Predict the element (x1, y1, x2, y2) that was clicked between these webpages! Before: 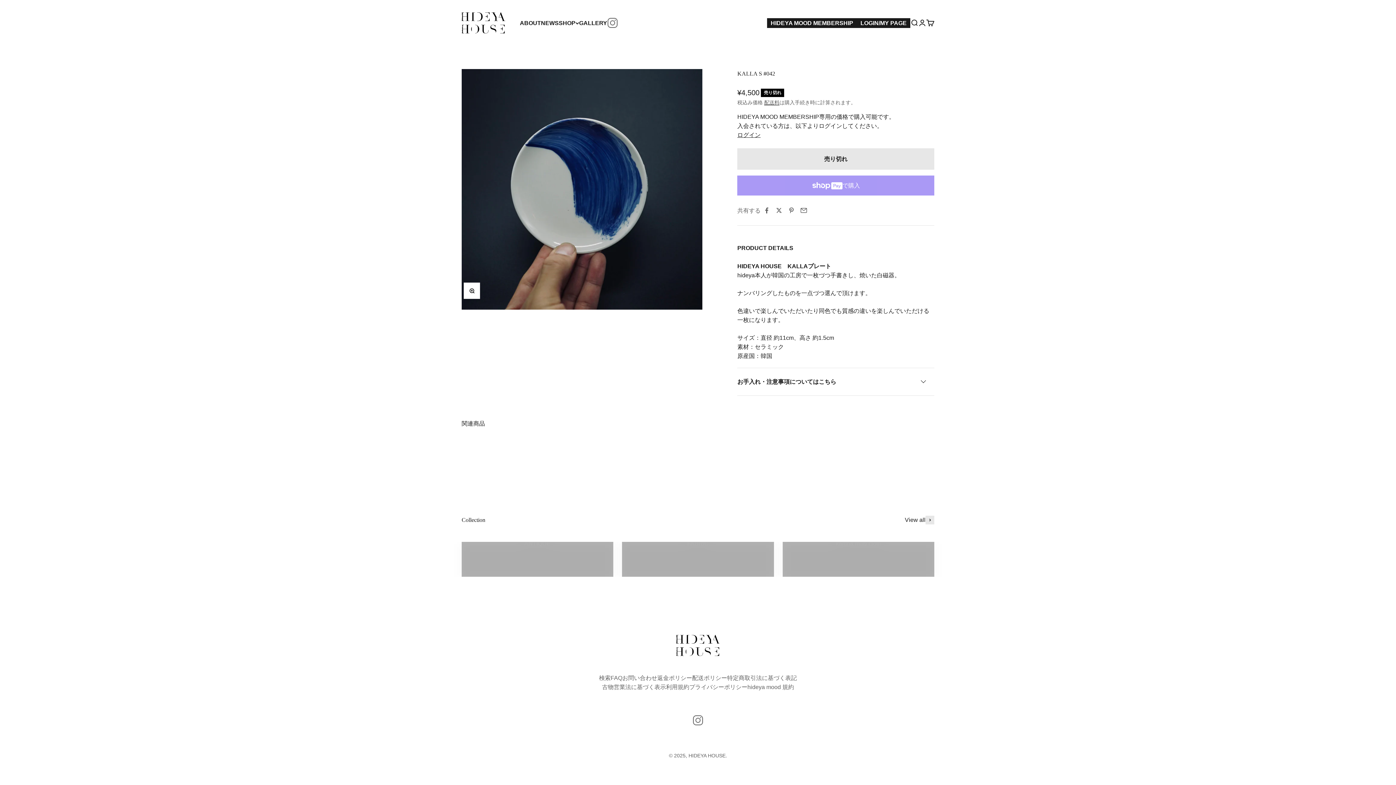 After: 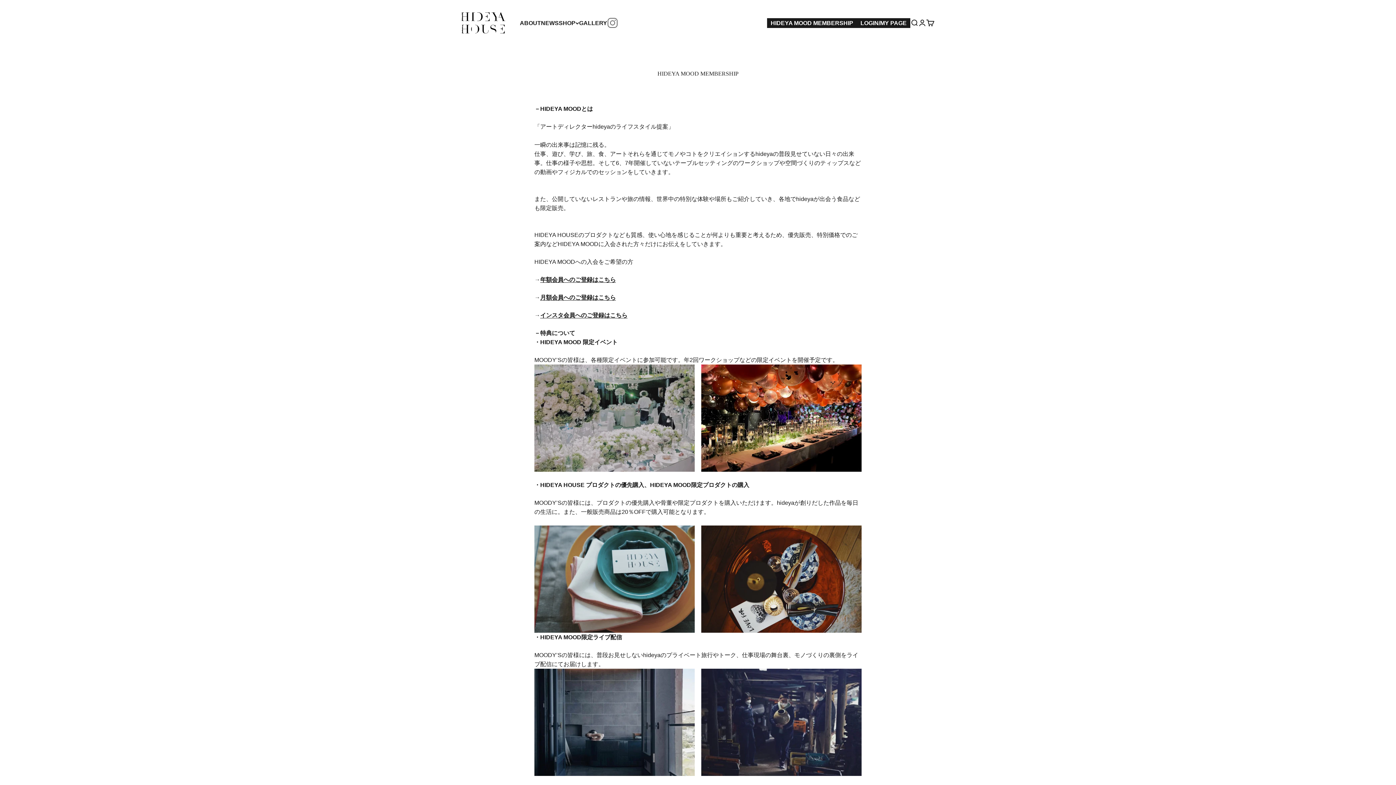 Action: bbox: (767, 18, 857, 27) label: HIDEYA MOOD MEMBERSHIP